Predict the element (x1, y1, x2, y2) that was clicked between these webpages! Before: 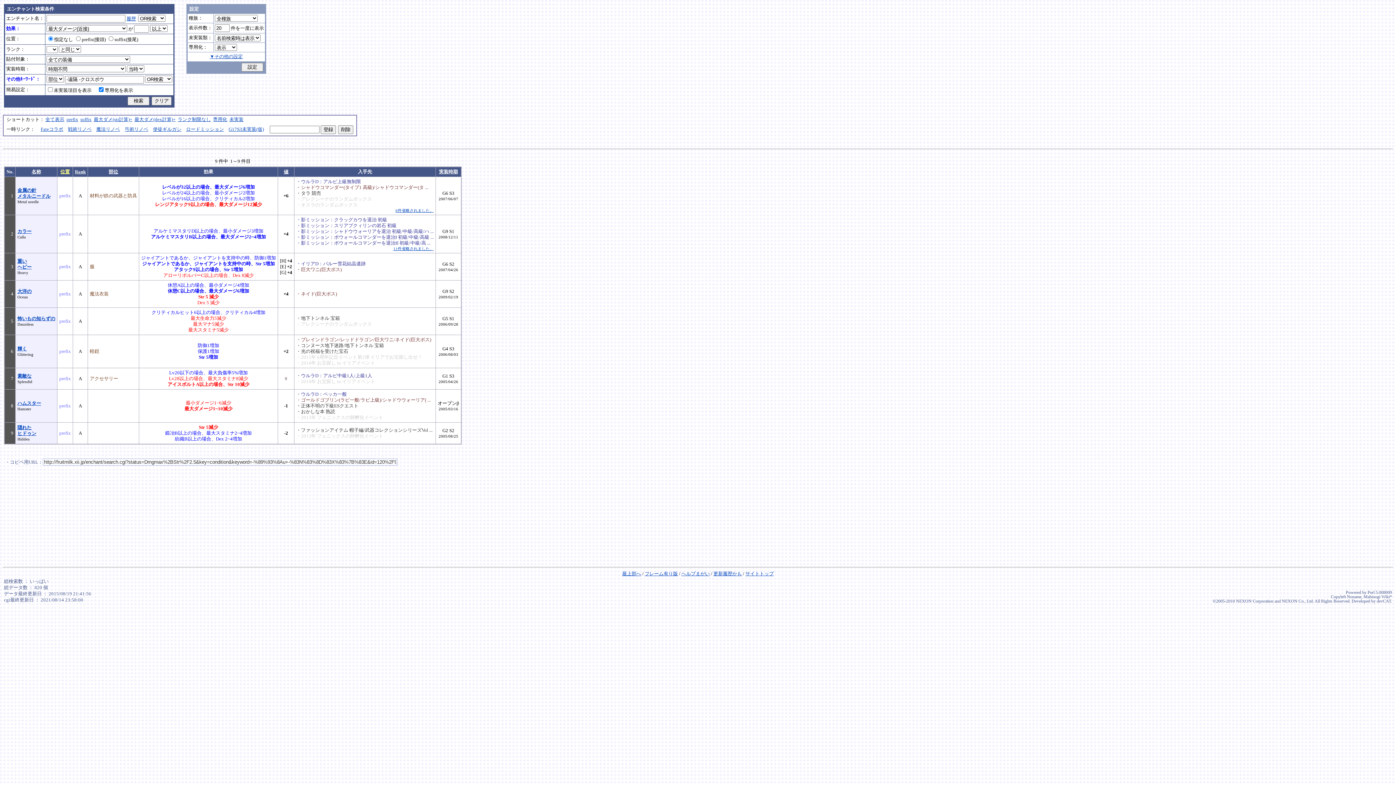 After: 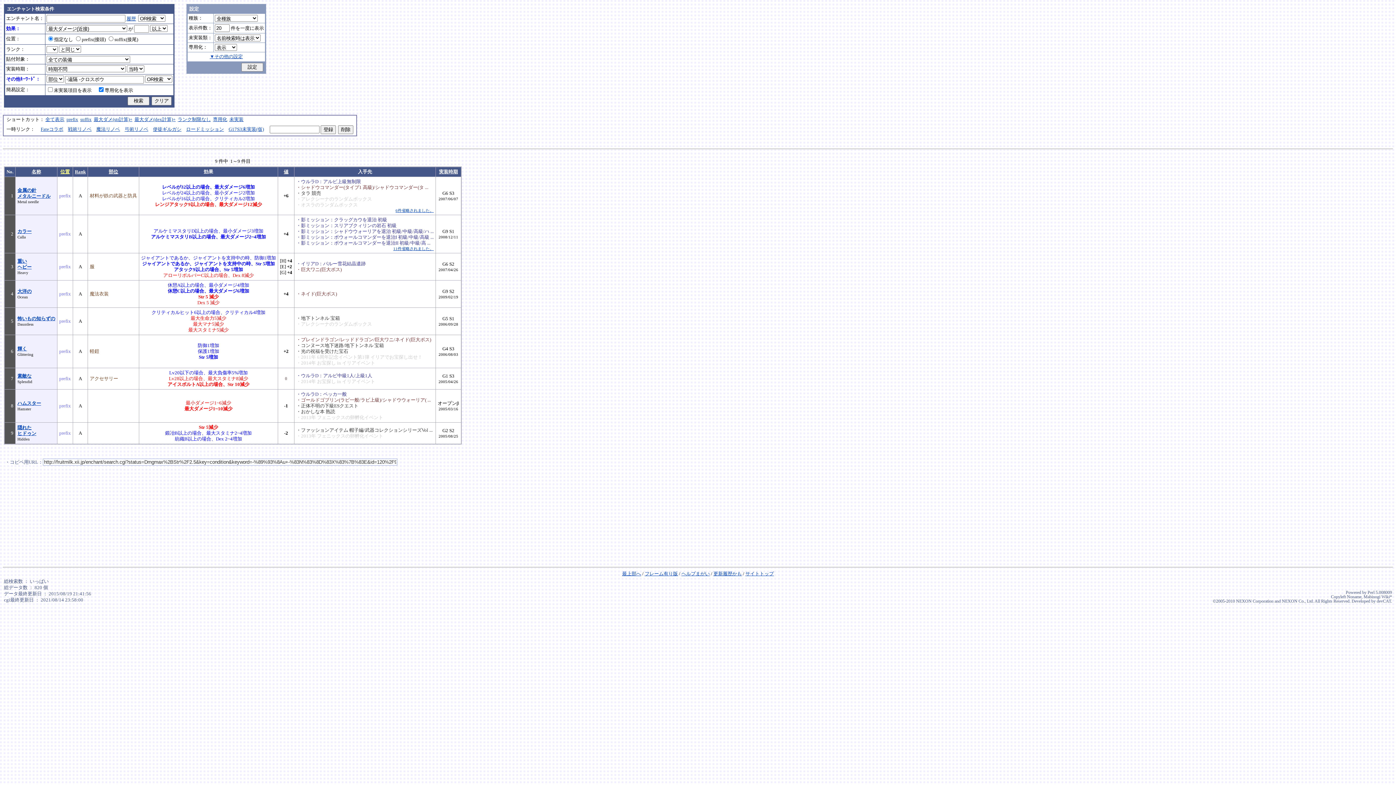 Action: bbox: (622, 571, 641, 576) label: 最上部へ